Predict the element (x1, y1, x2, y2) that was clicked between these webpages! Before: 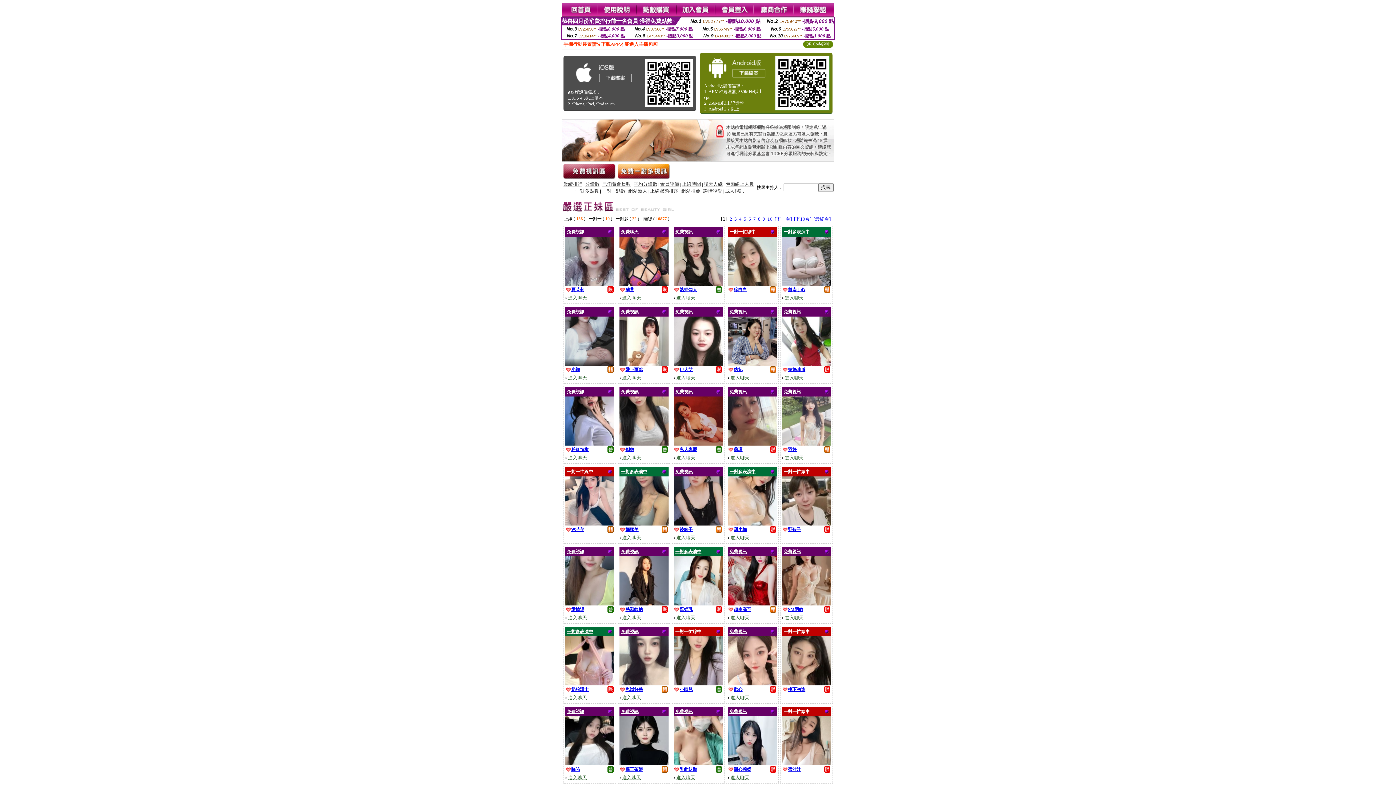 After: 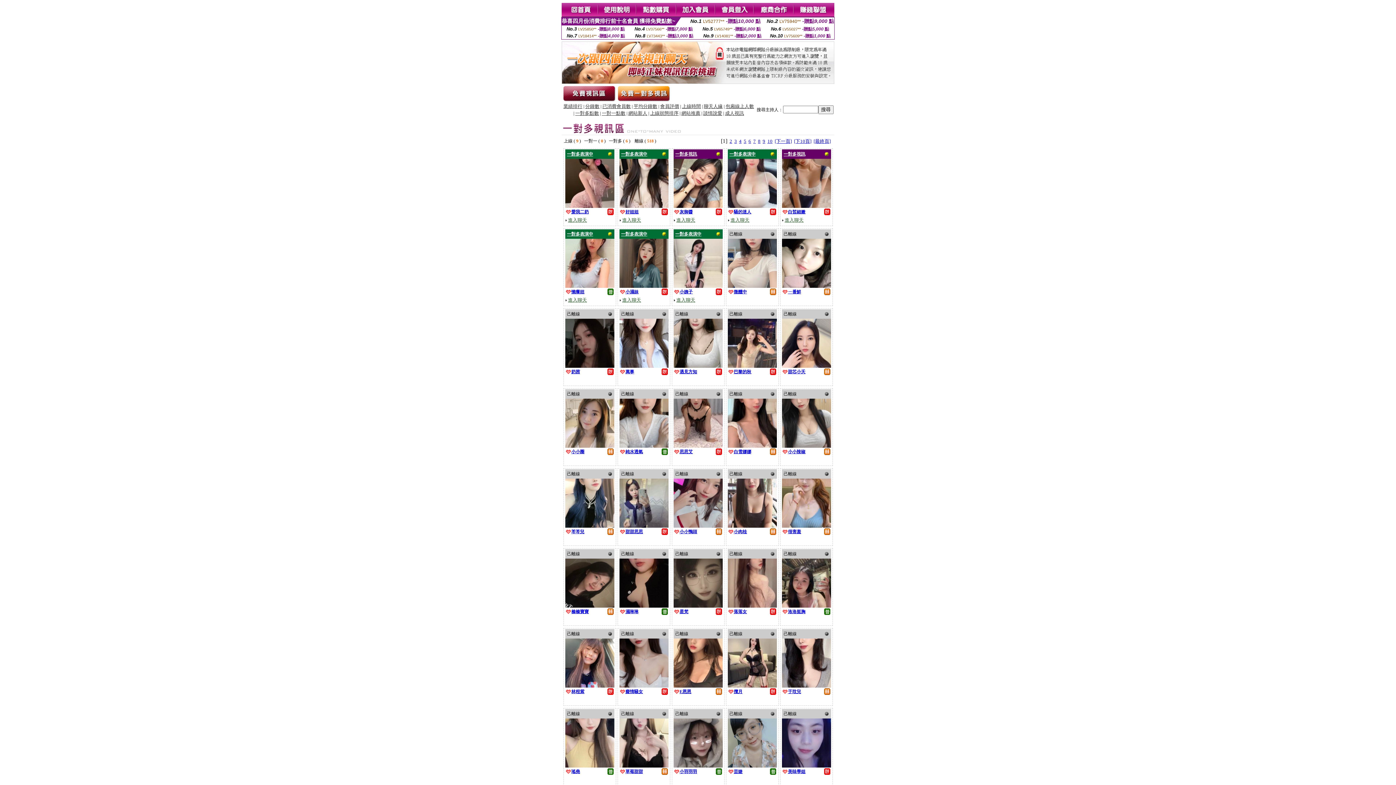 Action: bbox: (567, 549, 584, 554) label: 免費視訊